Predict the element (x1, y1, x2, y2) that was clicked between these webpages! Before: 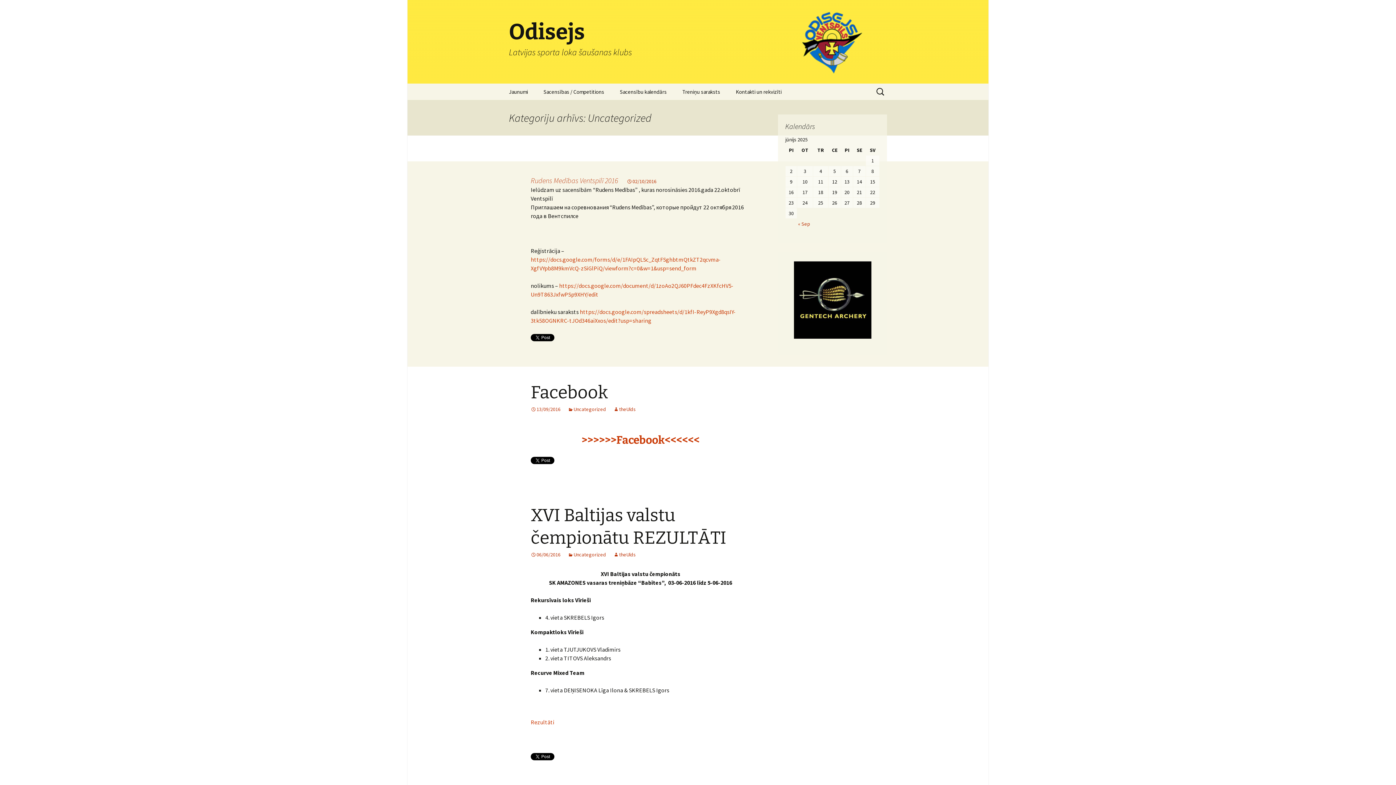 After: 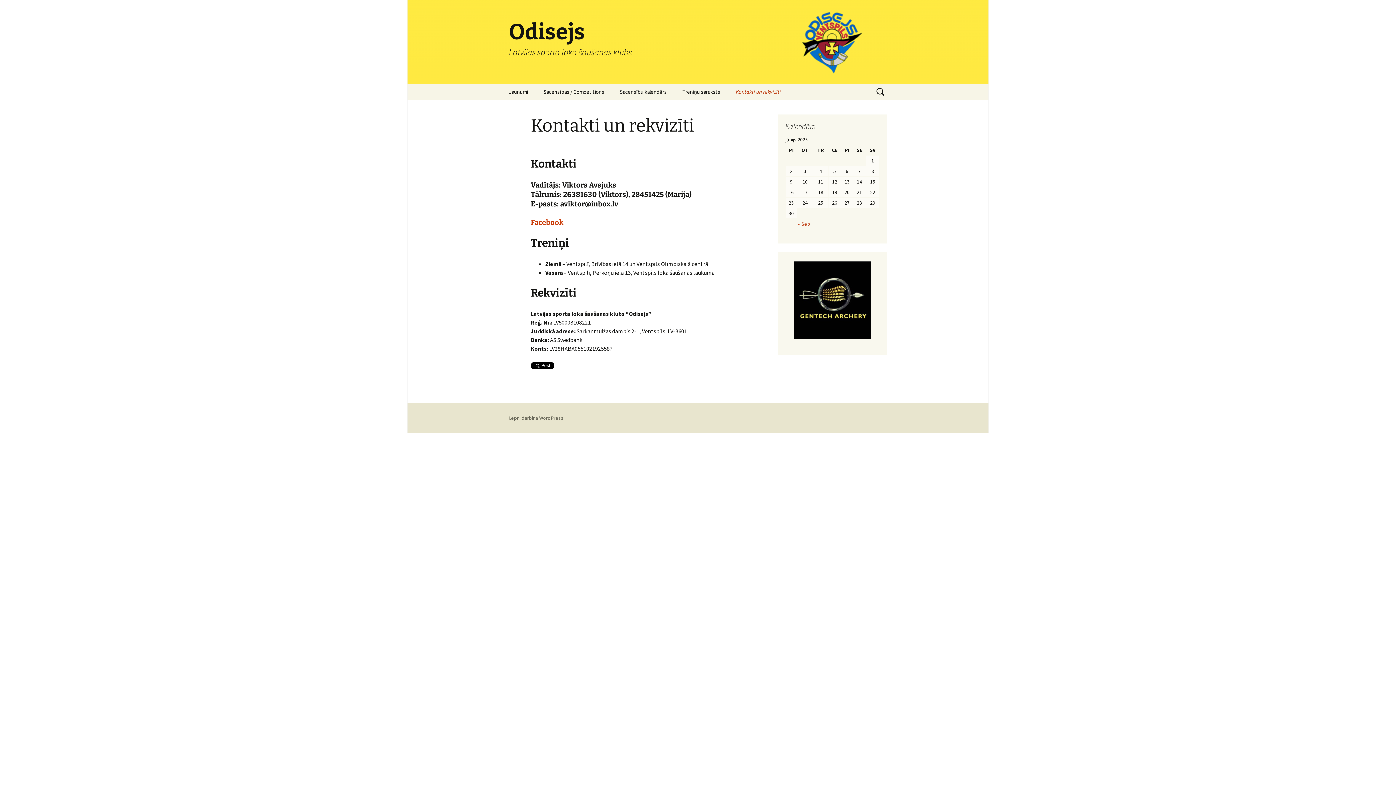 Action: label: Kontakti un rekvizīti bbox: (728, 83, 789, 100)